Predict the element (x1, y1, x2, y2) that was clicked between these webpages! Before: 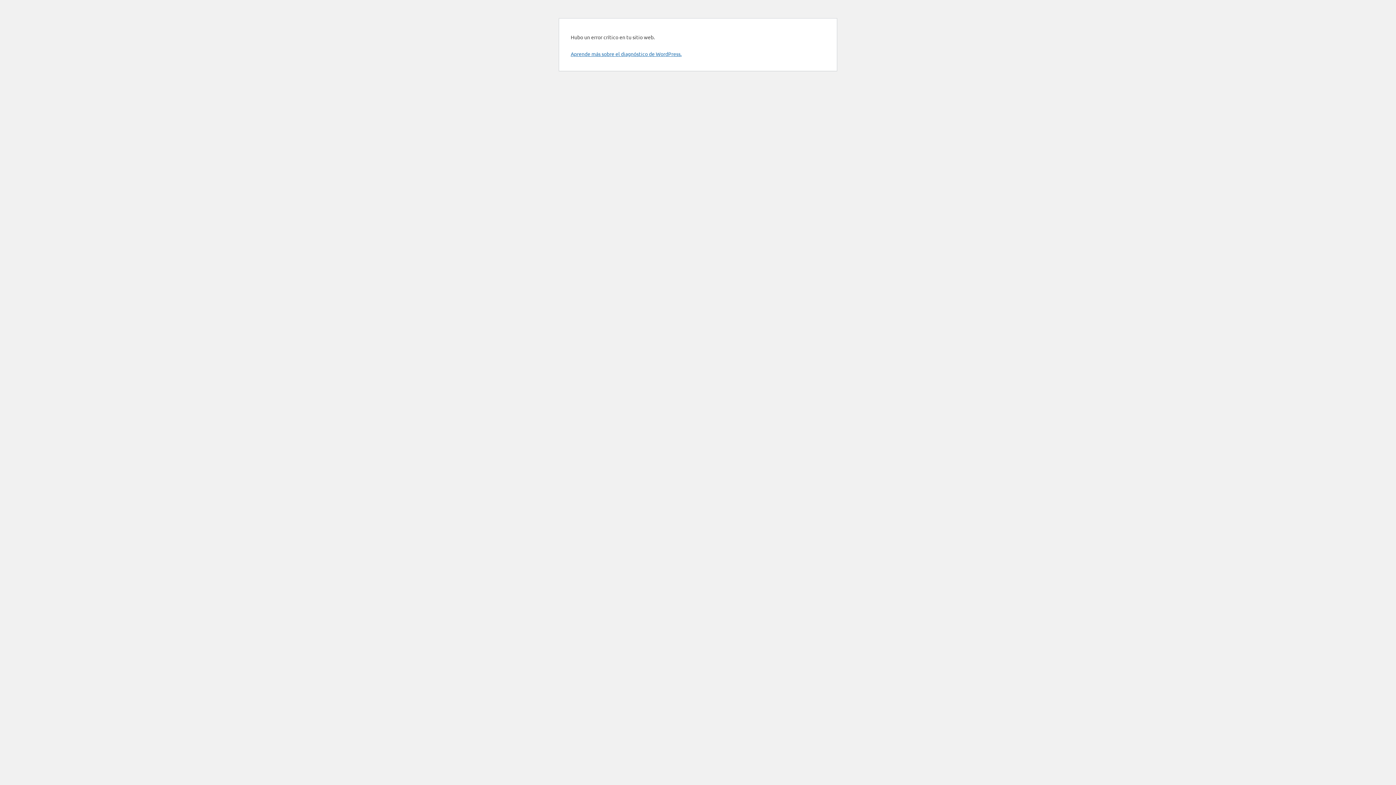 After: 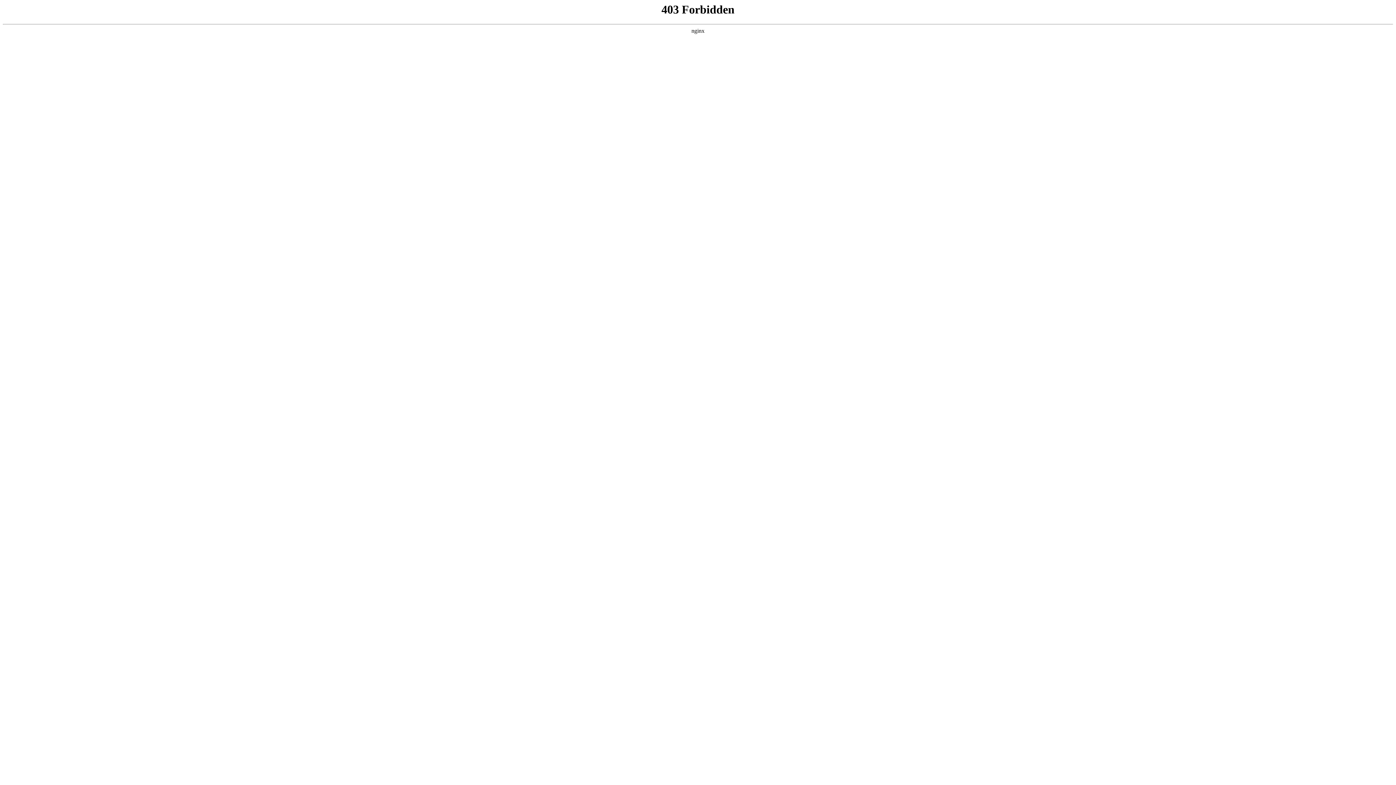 Action: label: Aprende más sobre el diagnóstico de WordPress. bbox: (570, 50, 681, 57)